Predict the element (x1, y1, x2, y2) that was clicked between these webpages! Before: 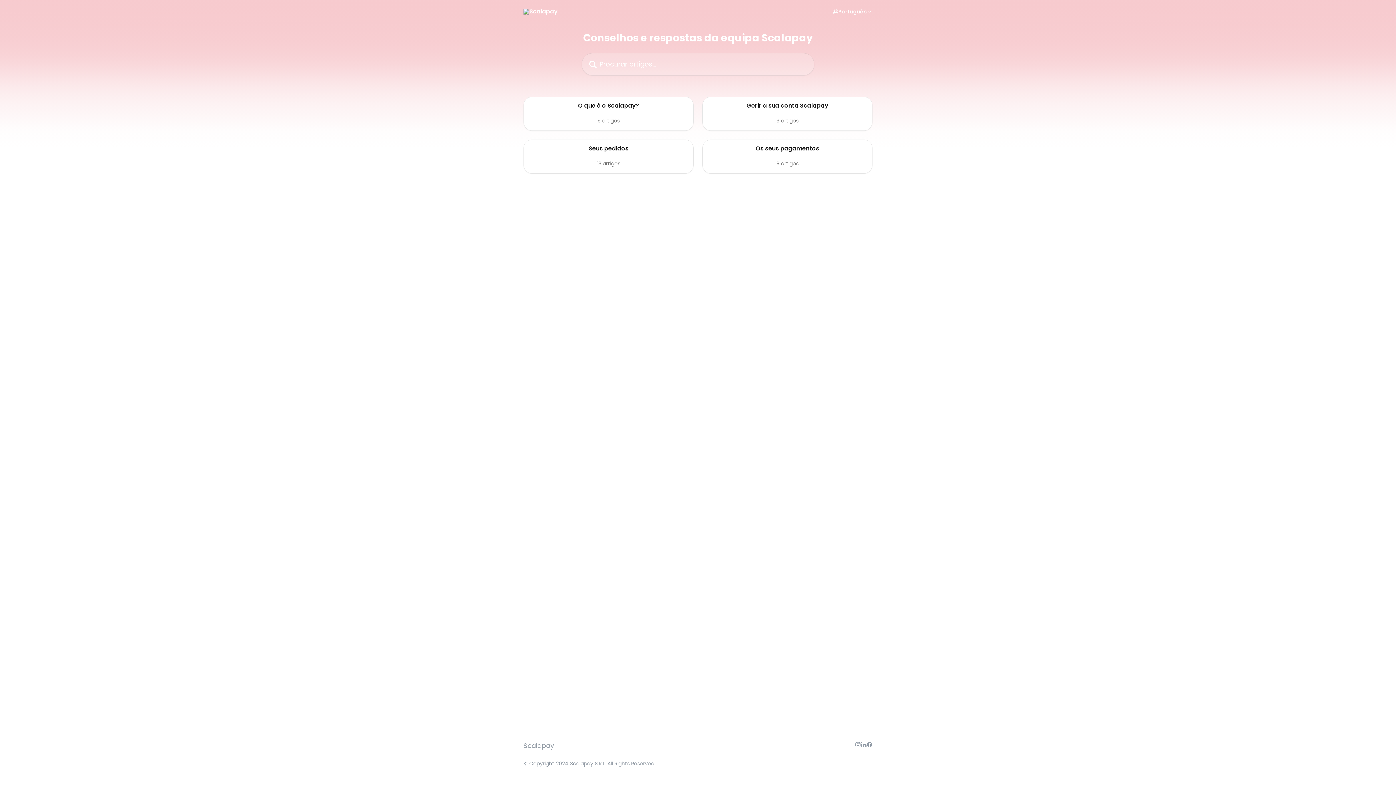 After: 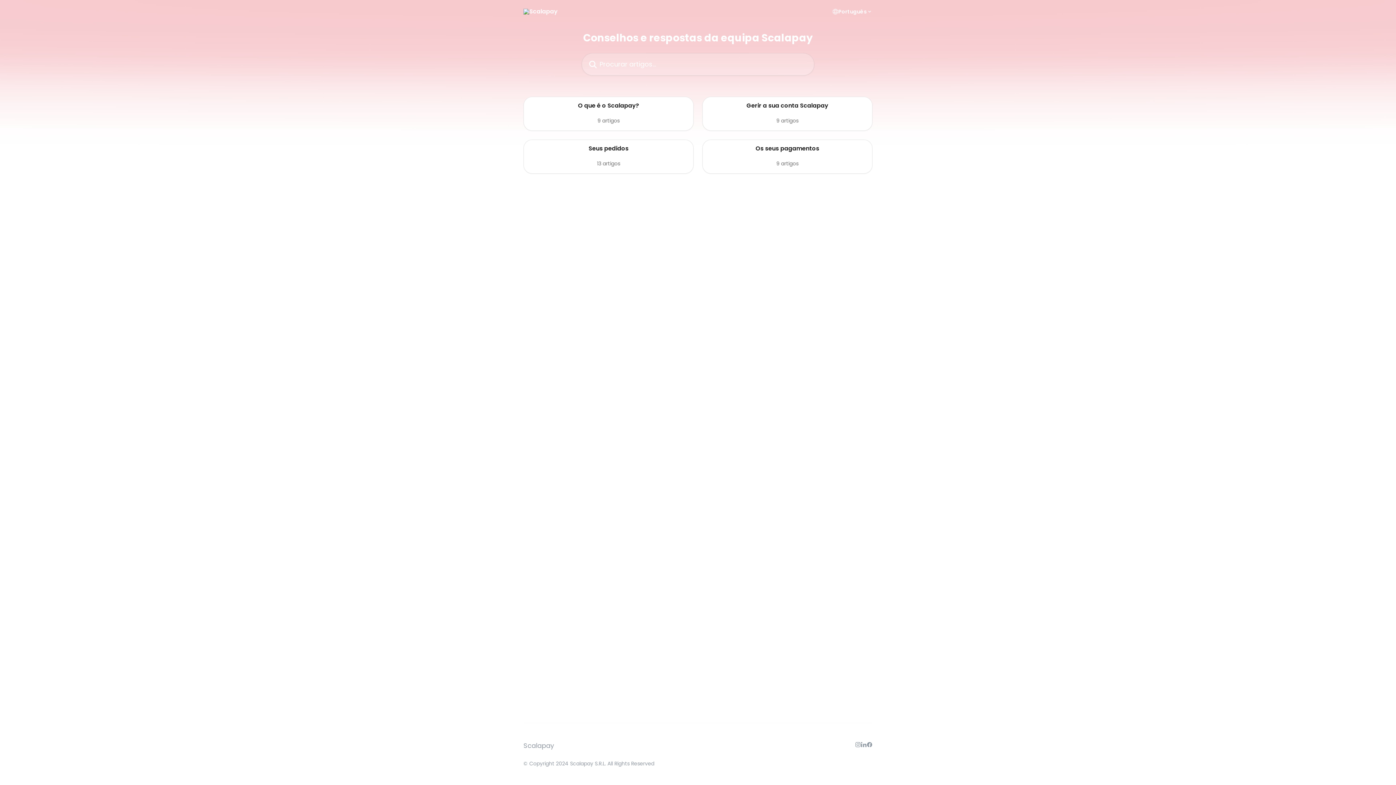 Action: bbox: (861, 741, 866, 748)